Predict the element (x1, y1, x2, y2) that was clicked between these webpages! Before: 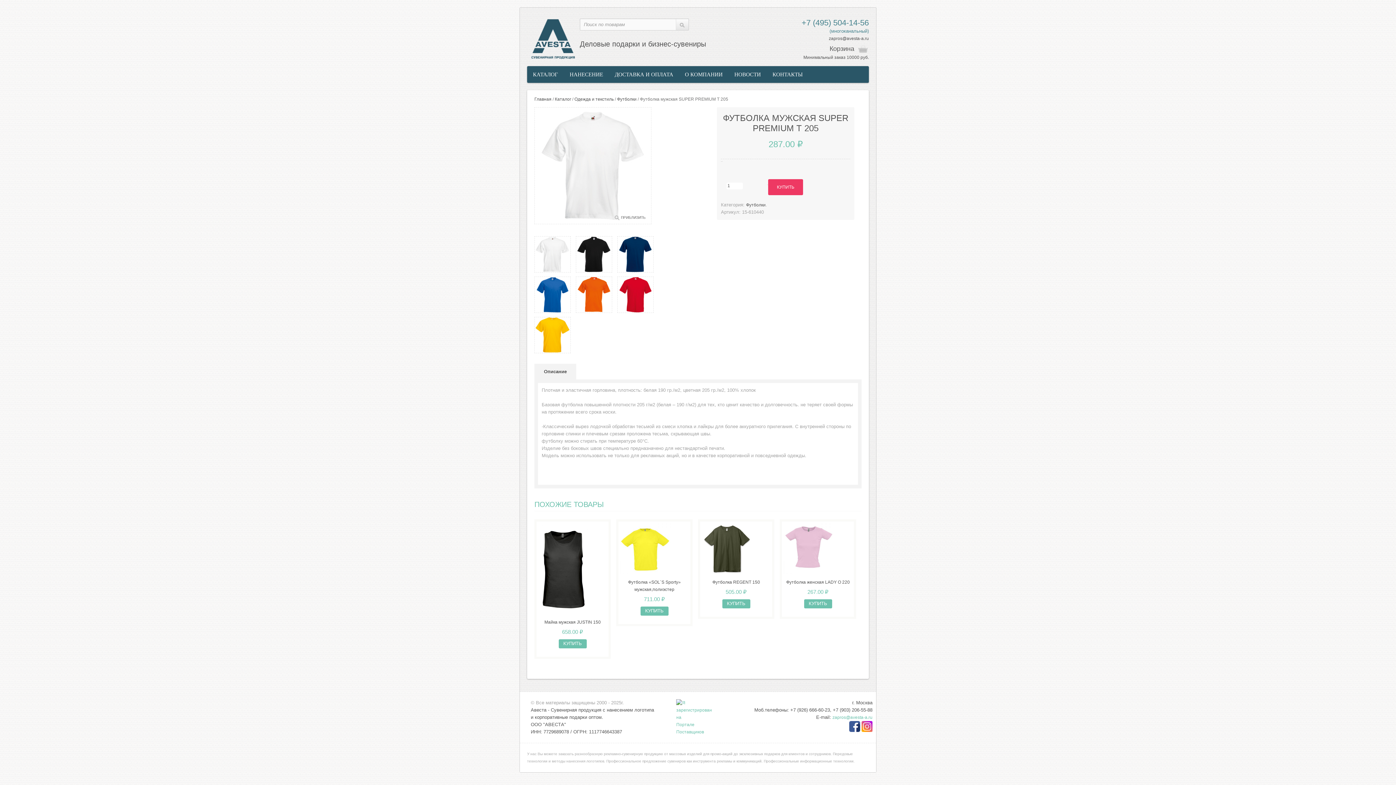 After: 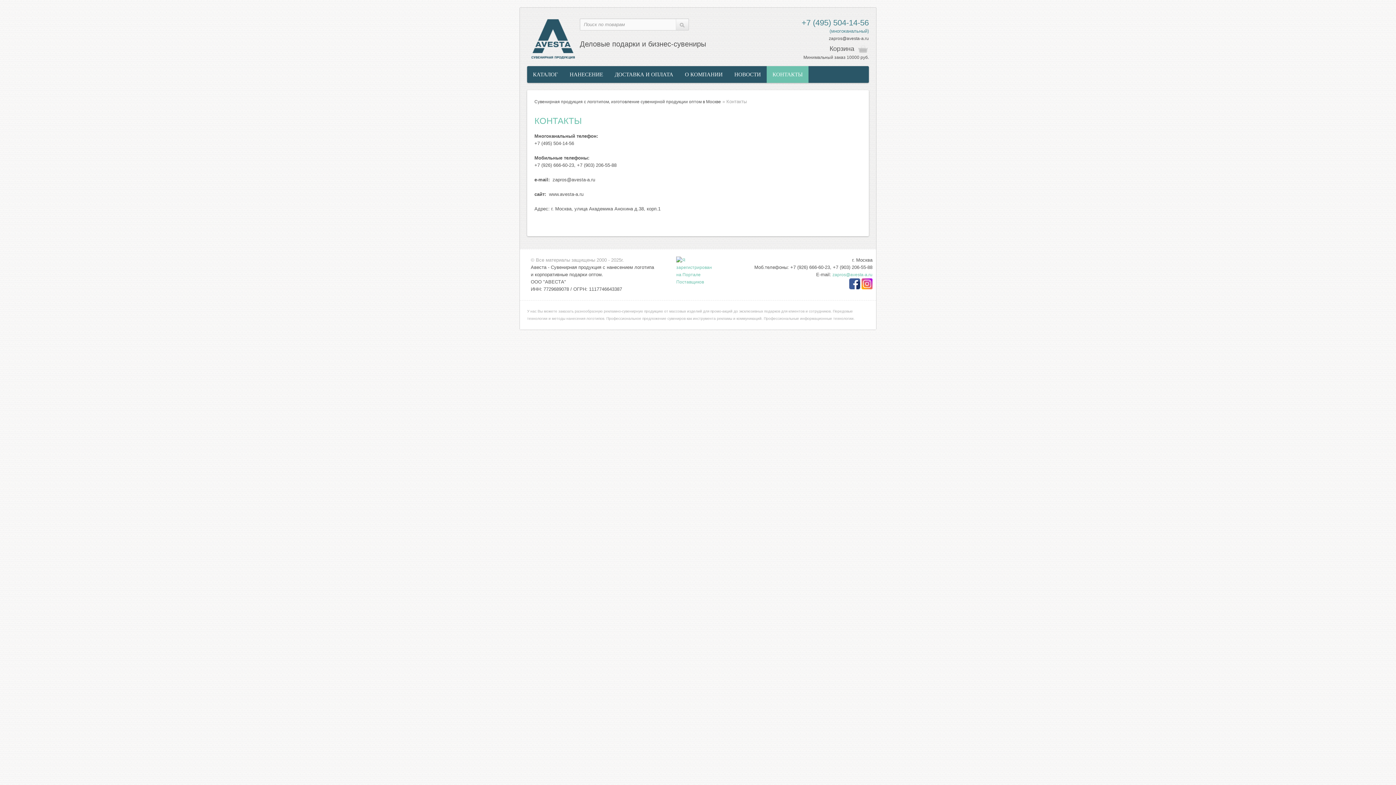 Action: label: КОНТАКТЫ bbox: (766, 66, 808, 82)